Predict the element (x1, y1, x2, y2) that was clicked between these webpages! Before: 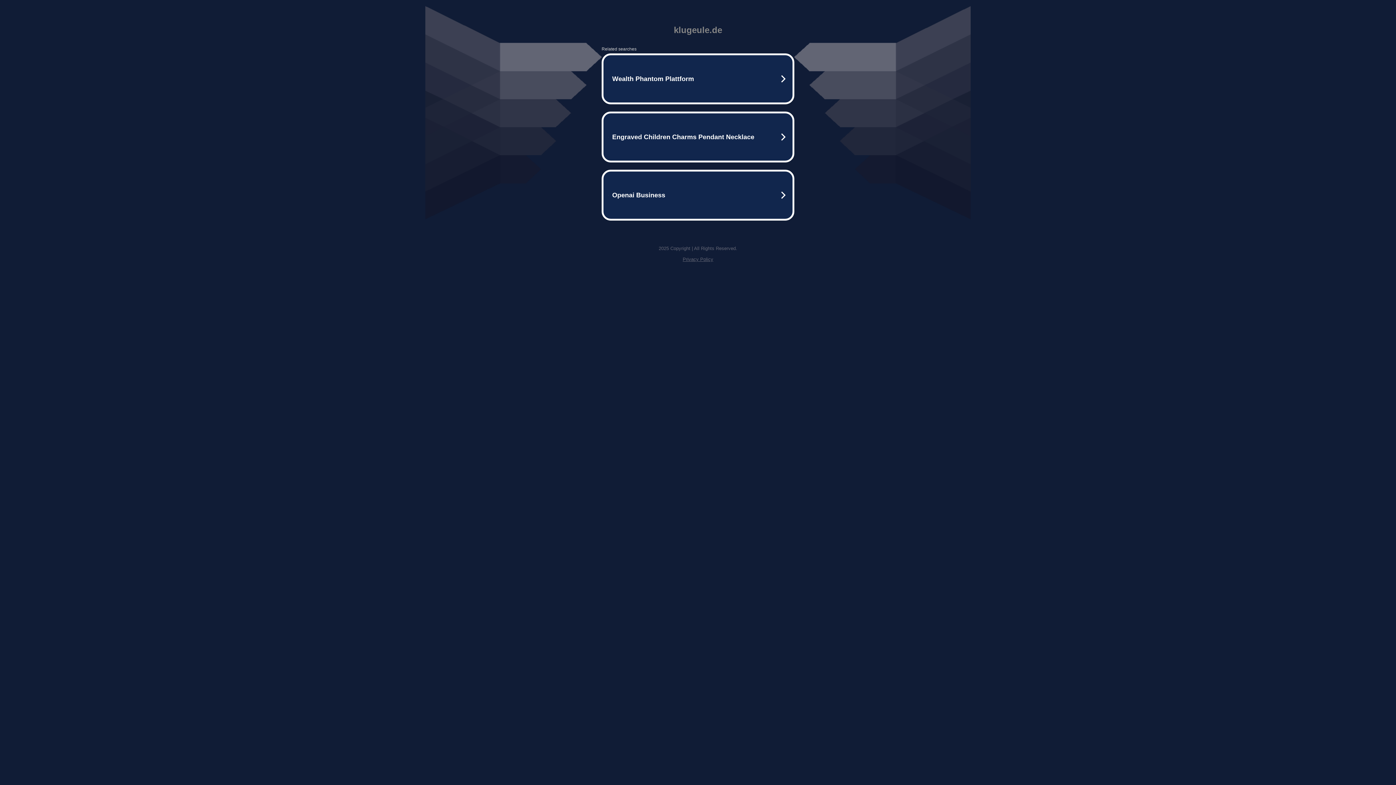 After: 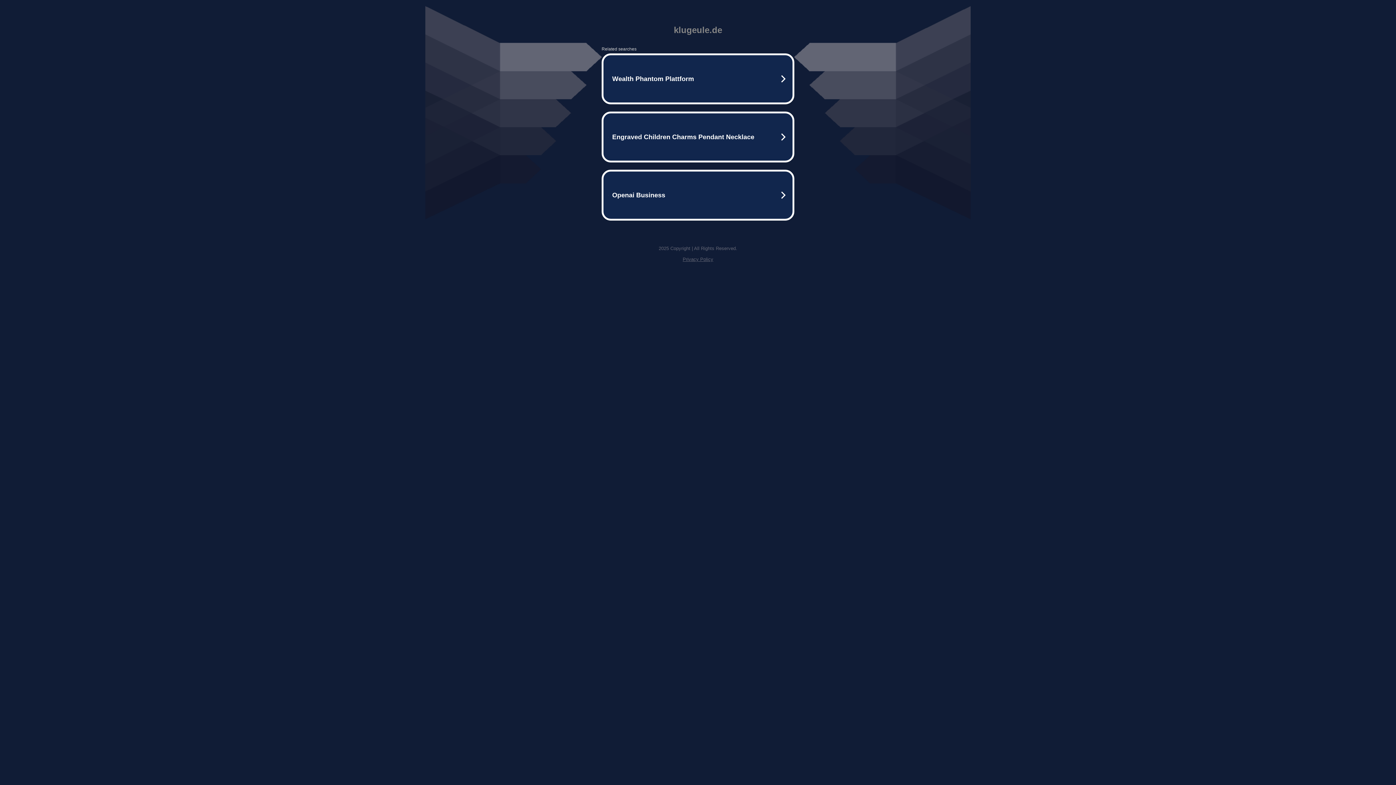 Action: bbox: (682, 256, 713, 262) label: Privacy Policy